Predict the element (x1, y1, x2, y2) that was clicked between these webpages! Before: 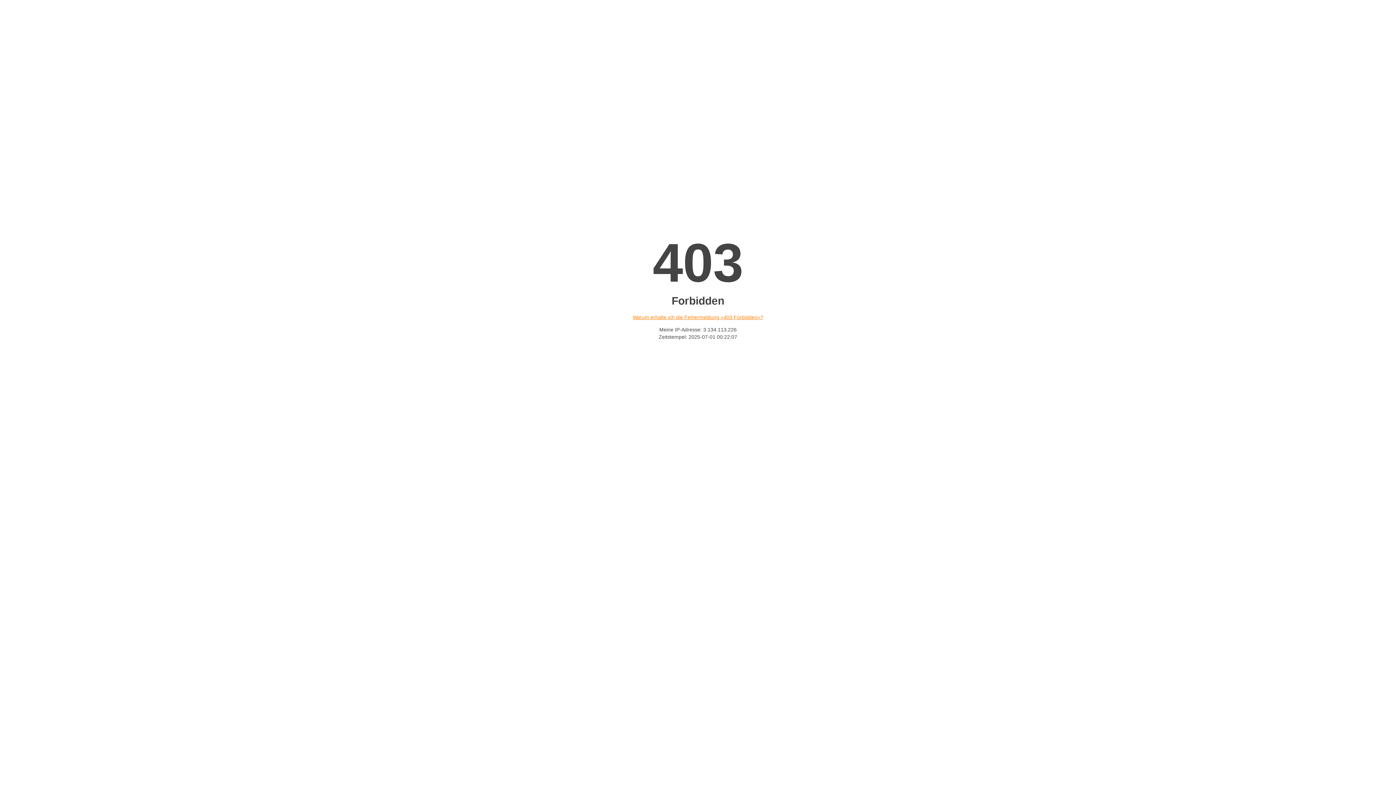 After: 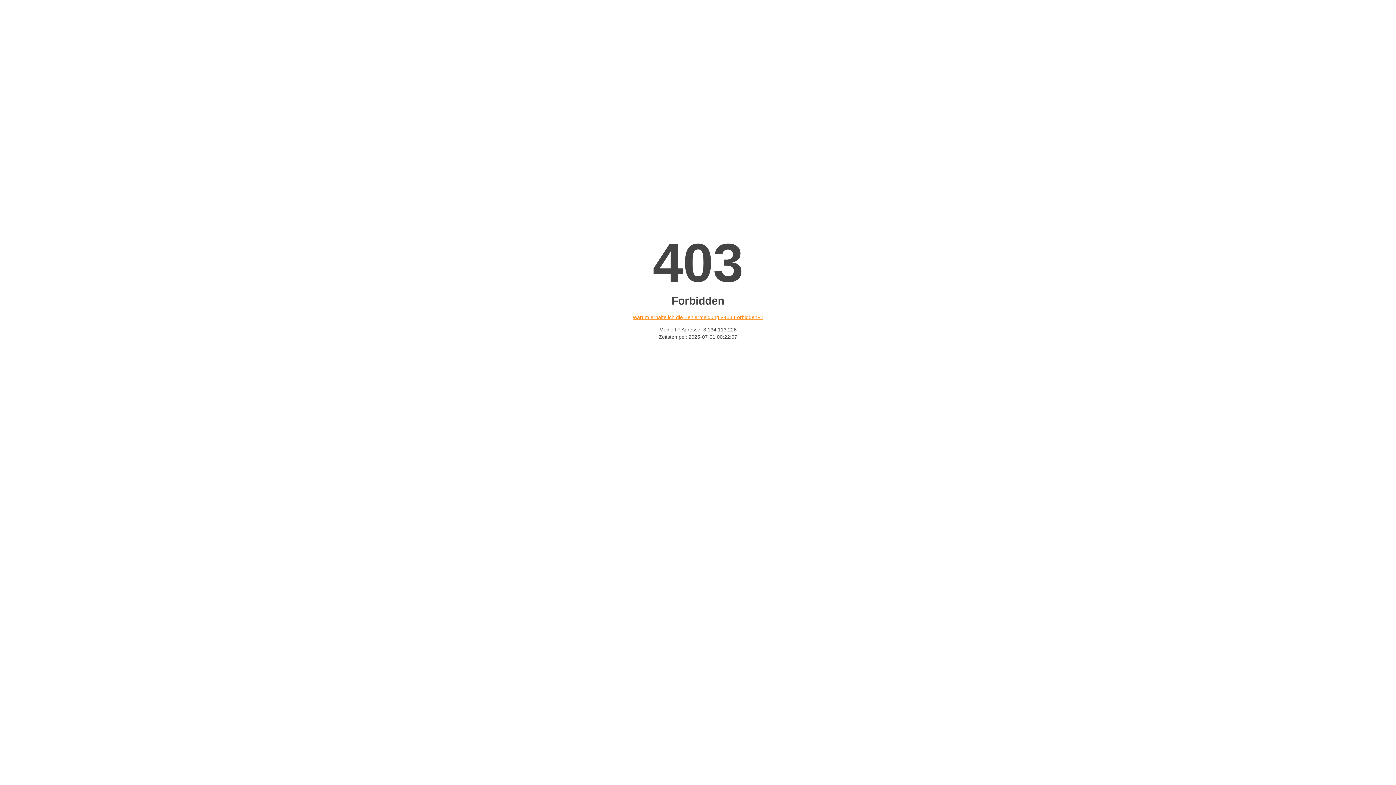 Action: bbox: (632, 314, 763, 320) label: Warum erhalte ich die Fehlermeldung «403 Forbidden»?